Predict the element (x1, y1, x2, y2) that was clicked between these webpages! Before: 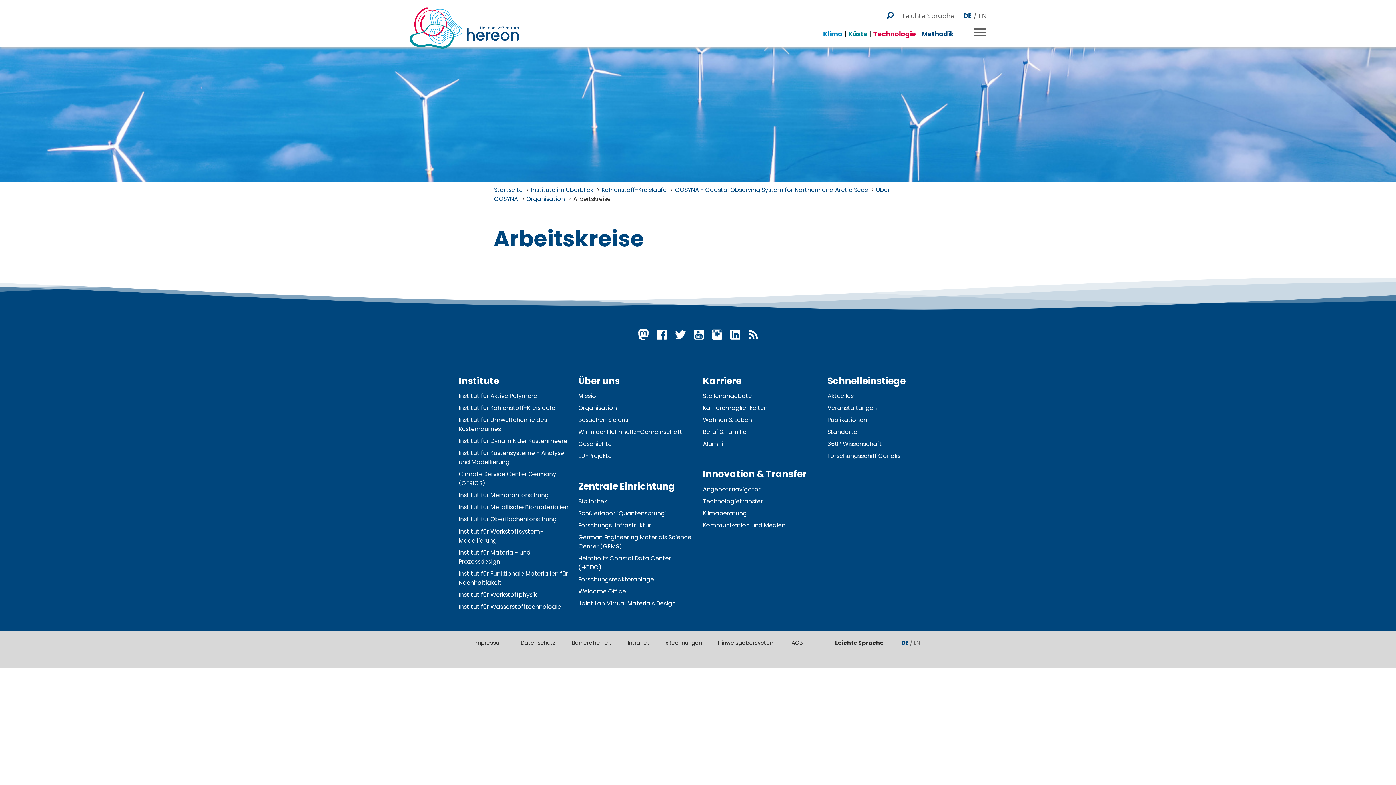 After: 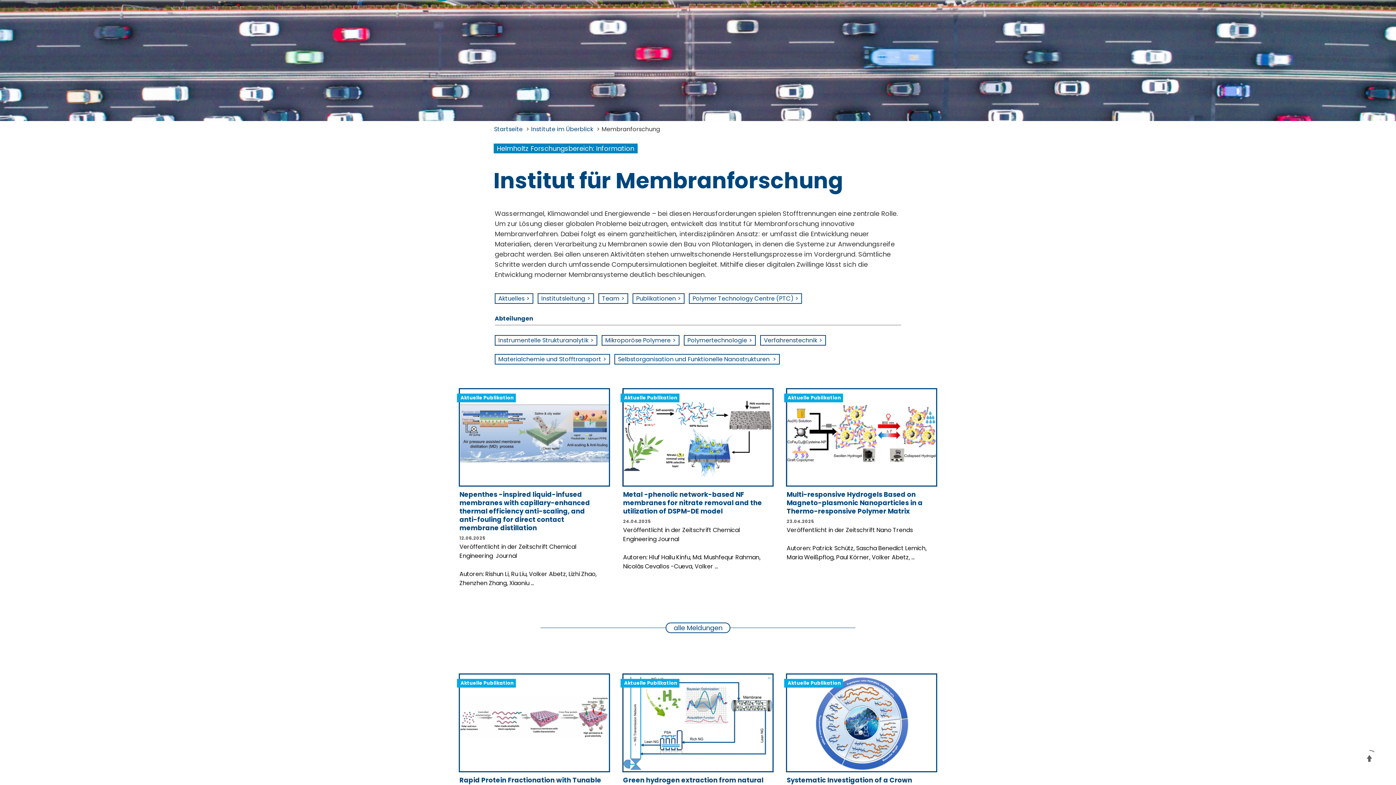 Action: bbox: (458, 491, 549, 499) label: Institut für Membranforschung